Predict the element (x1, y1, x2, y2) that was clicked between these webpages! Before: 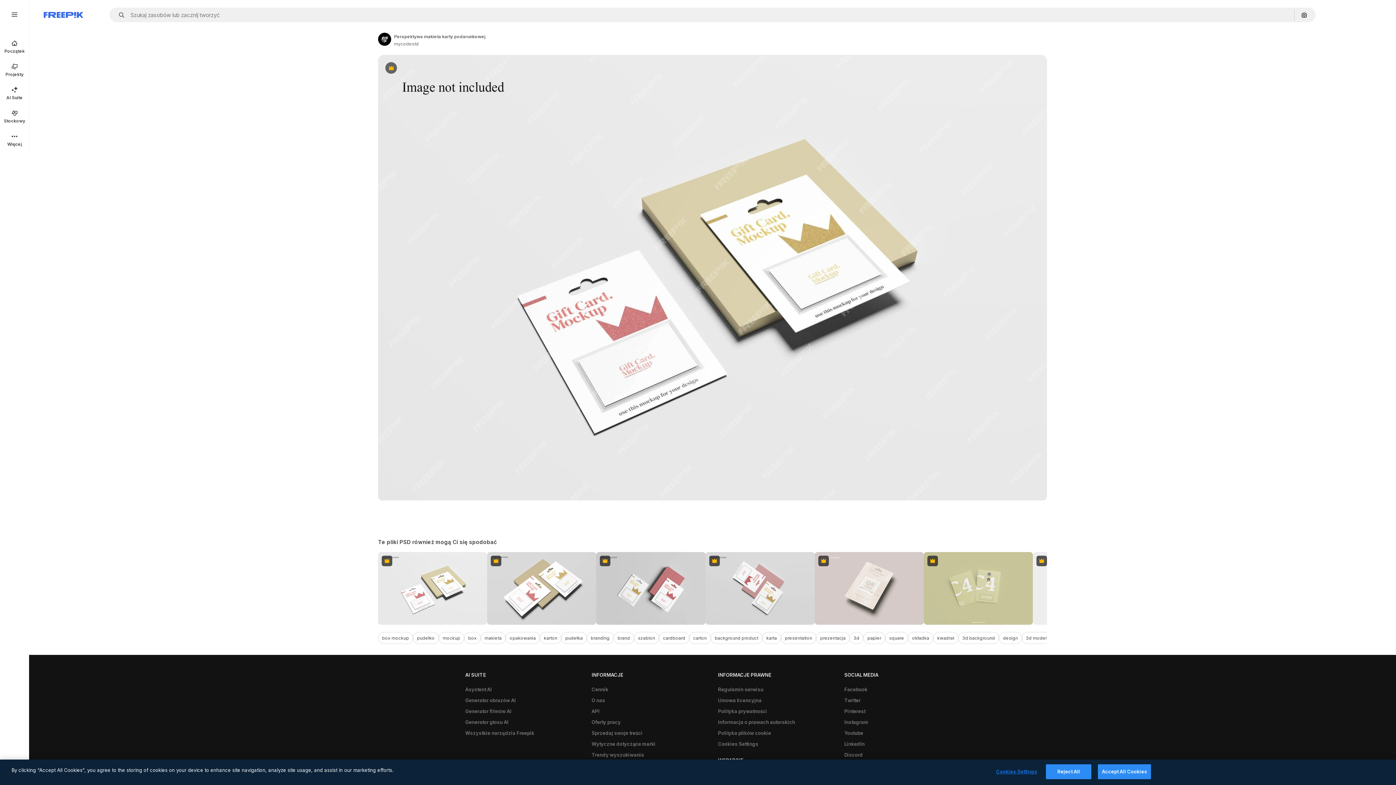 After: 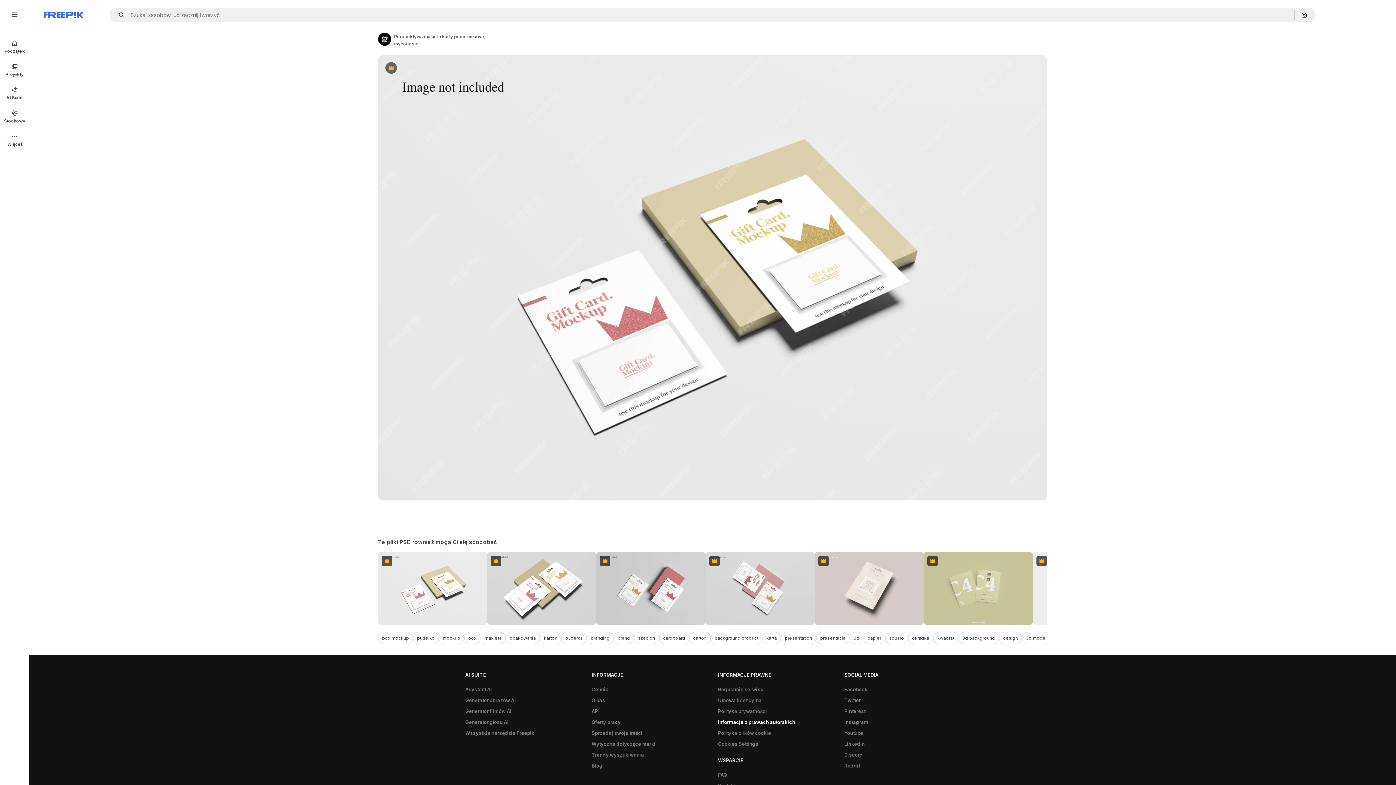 Action: label: Informacja o prawach autorskich bbox: (714, 717, 798, 728)